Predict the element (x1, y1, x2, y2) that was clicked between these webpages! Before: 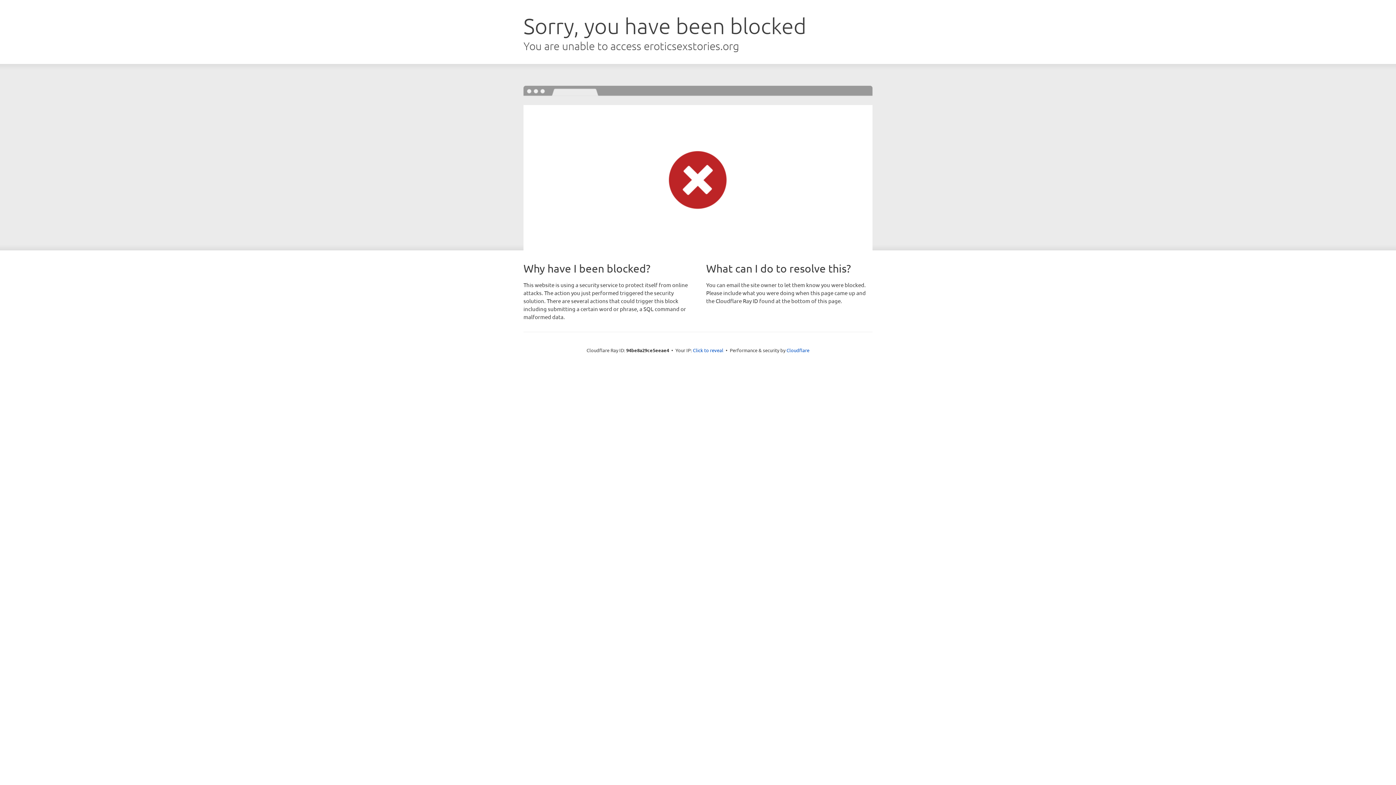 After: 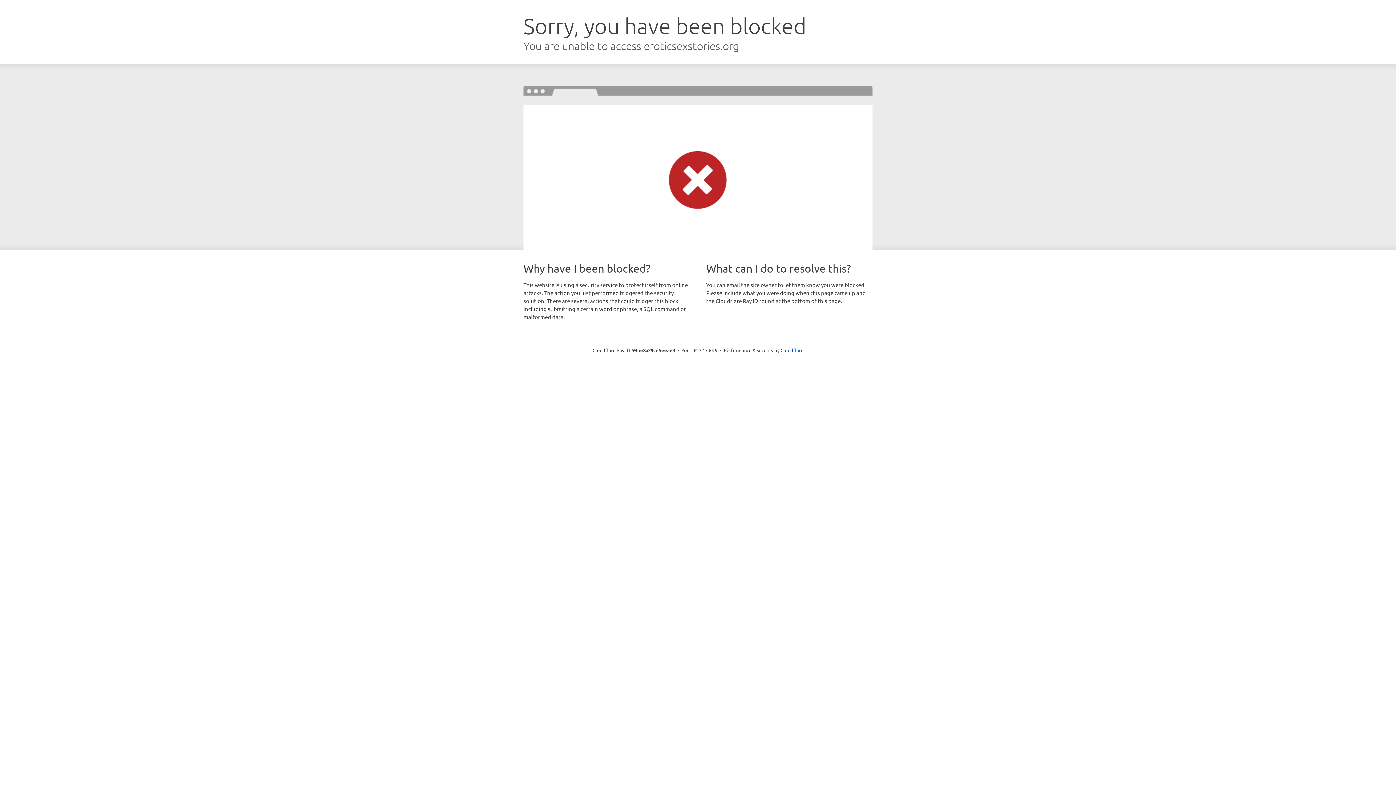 Action: bbox: (693, 346, 723, 353) label: Click to reveal